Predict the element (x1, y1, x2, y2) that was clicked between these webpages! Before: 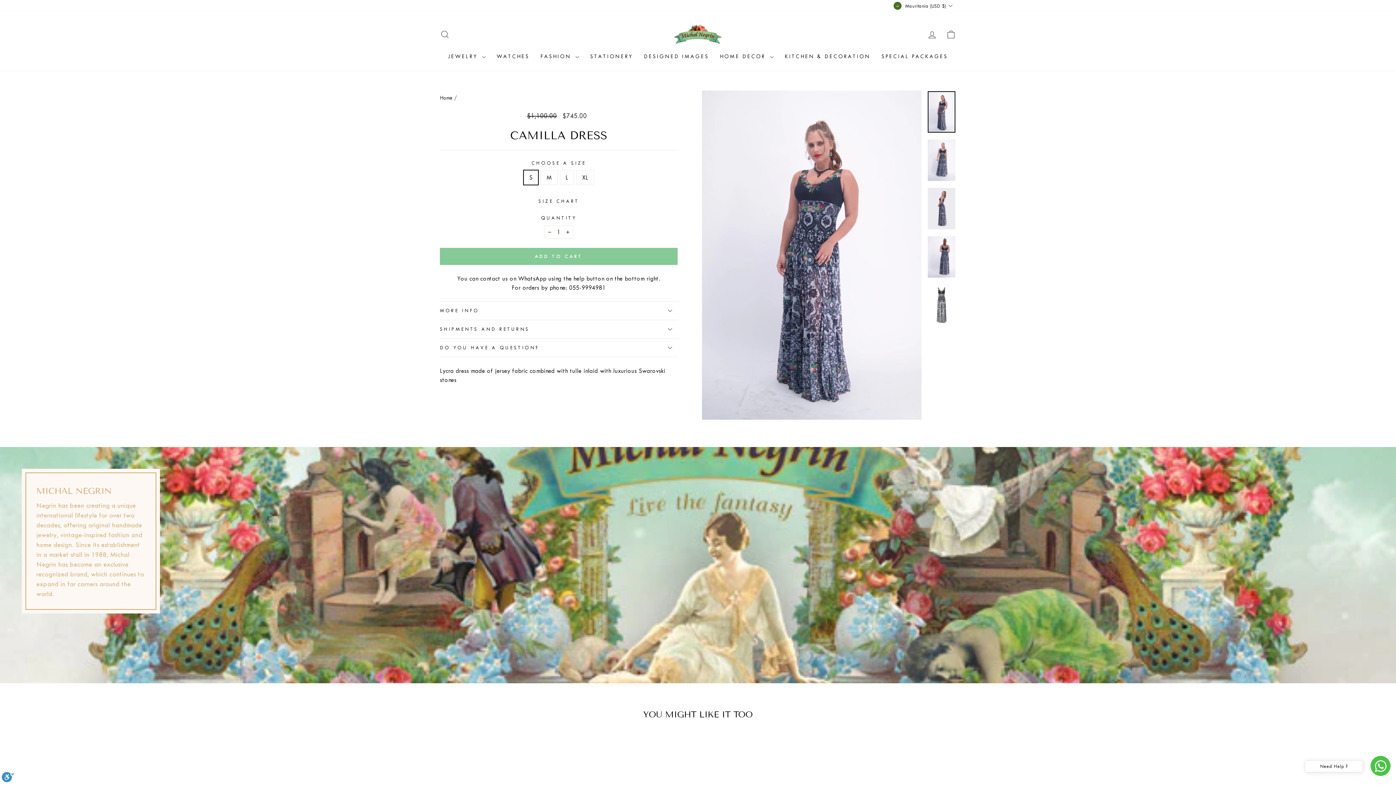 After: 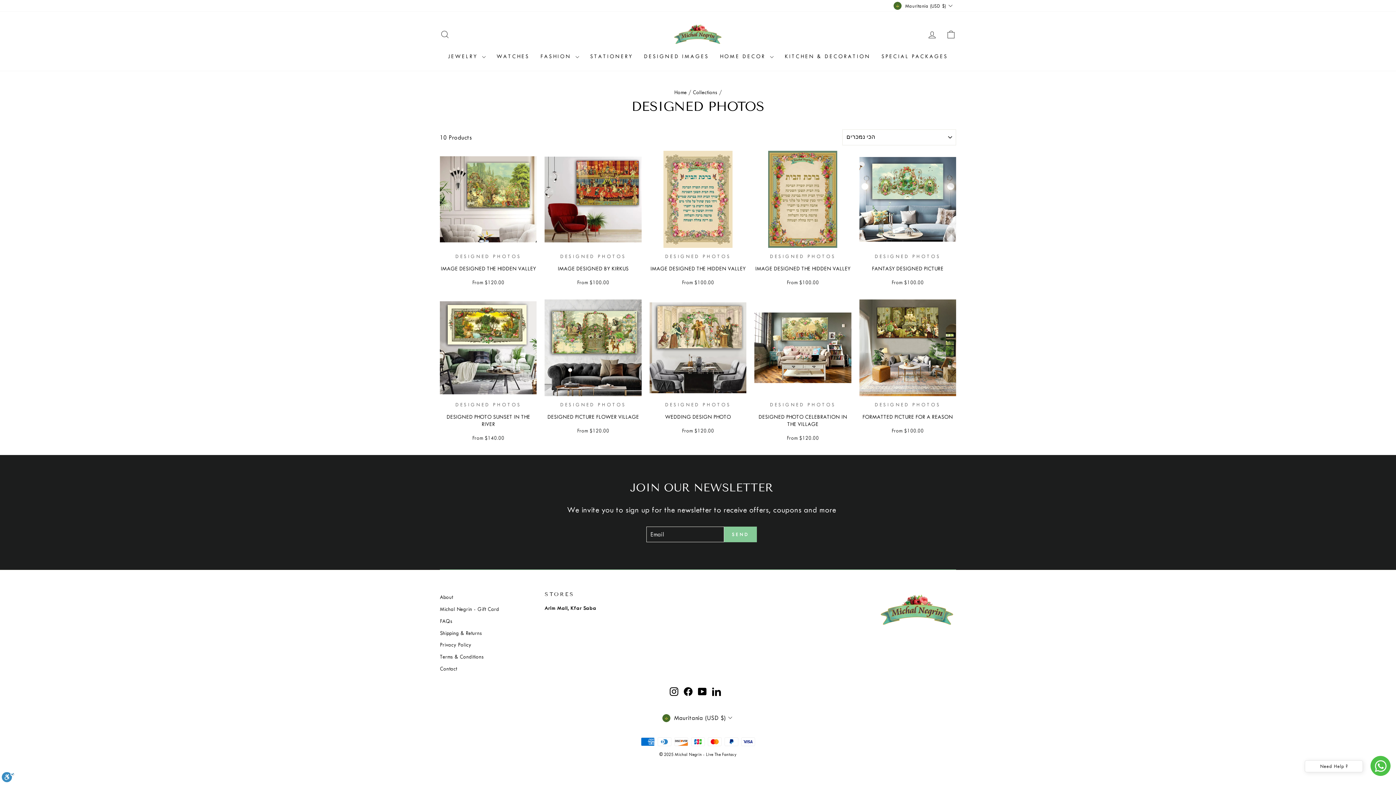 Action: label: DESIGNED IMAGES bbox: (638, 50, 714, 63)